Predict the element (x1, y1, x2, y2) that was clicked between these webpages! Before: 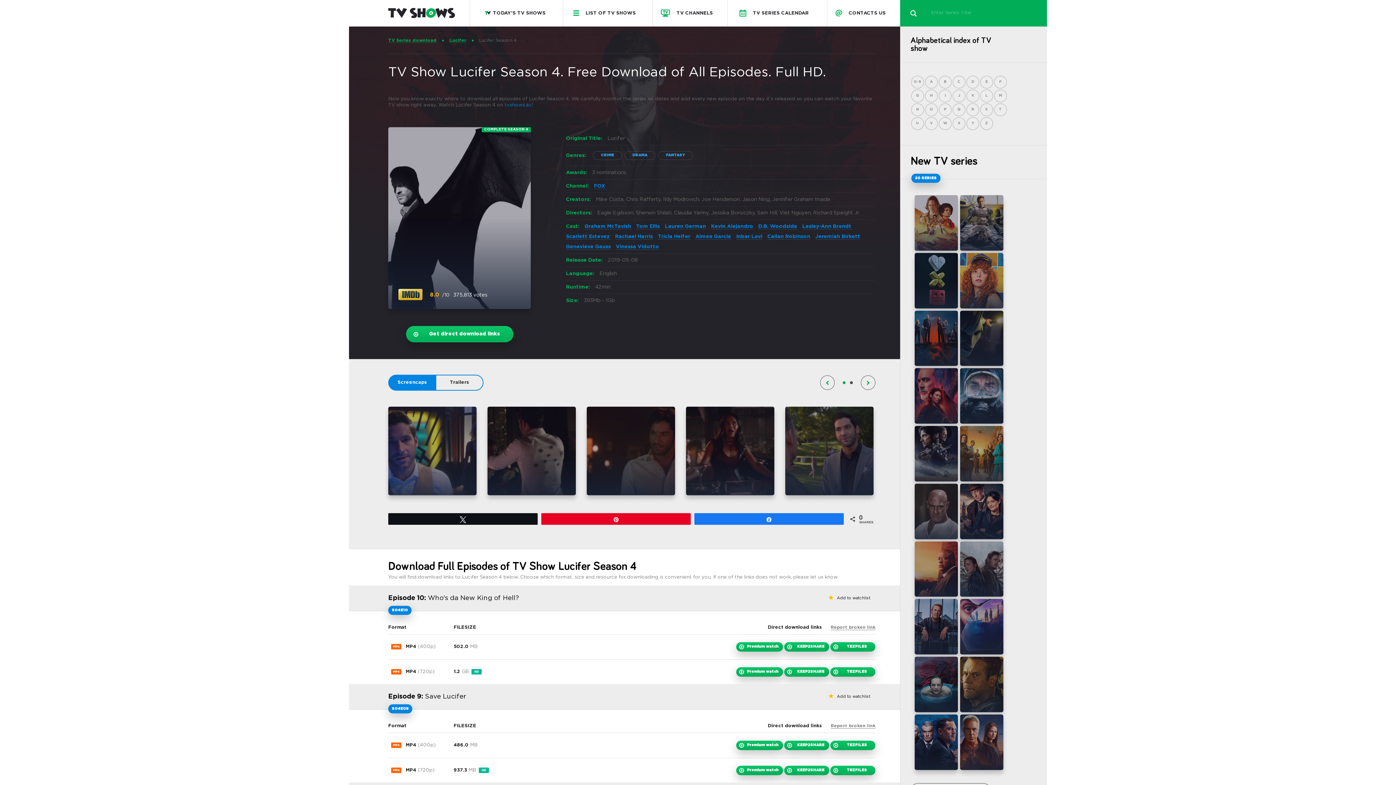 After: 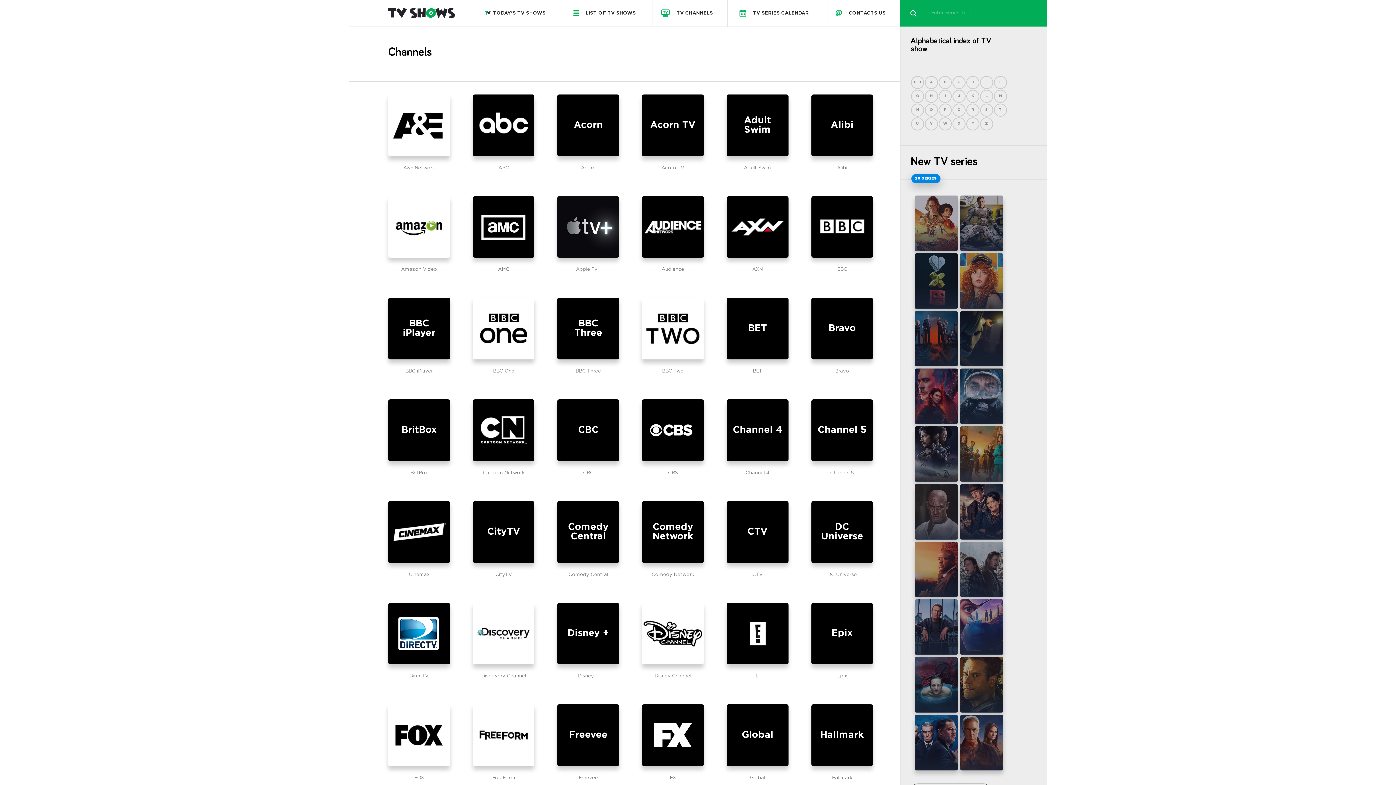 Action: bbox: (653, 0, 727, 26) label: TV CHANNELS